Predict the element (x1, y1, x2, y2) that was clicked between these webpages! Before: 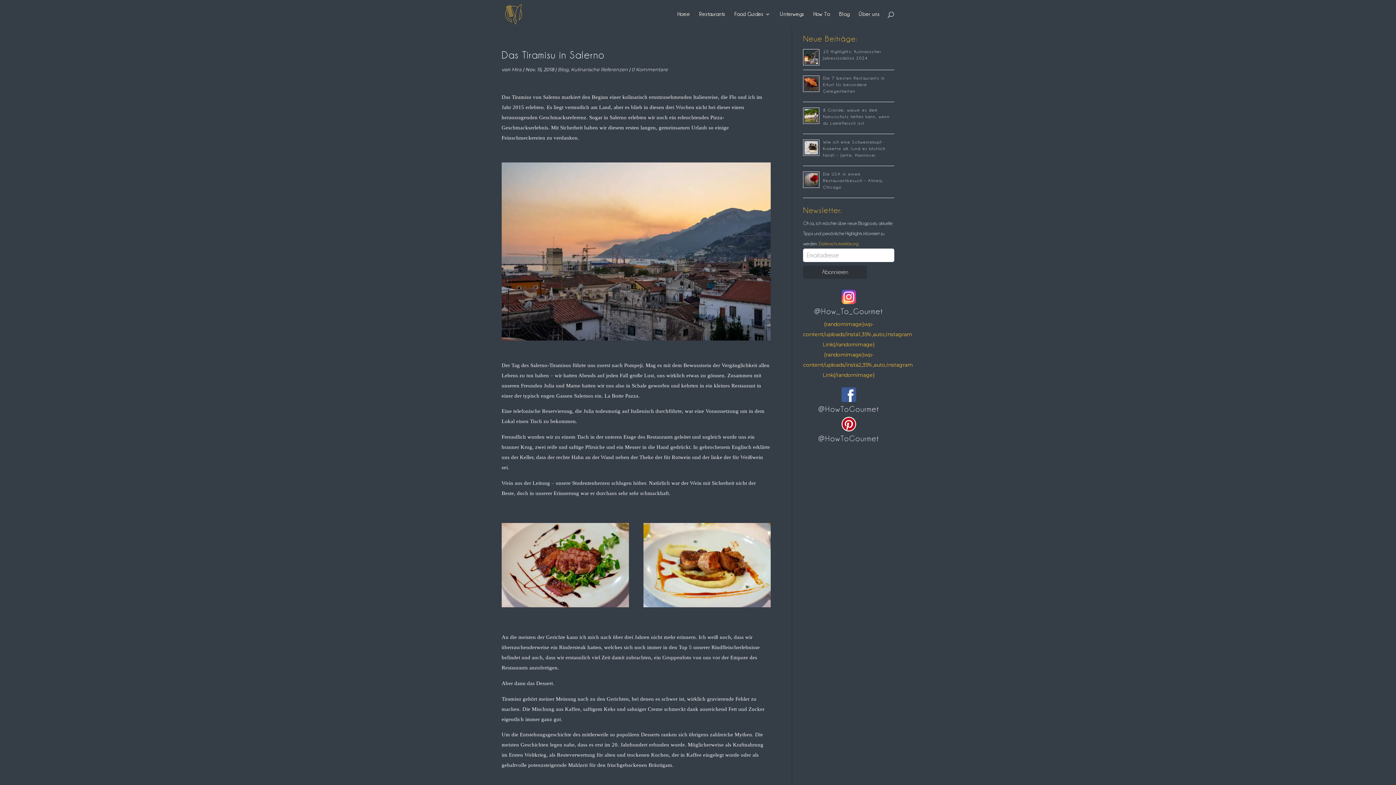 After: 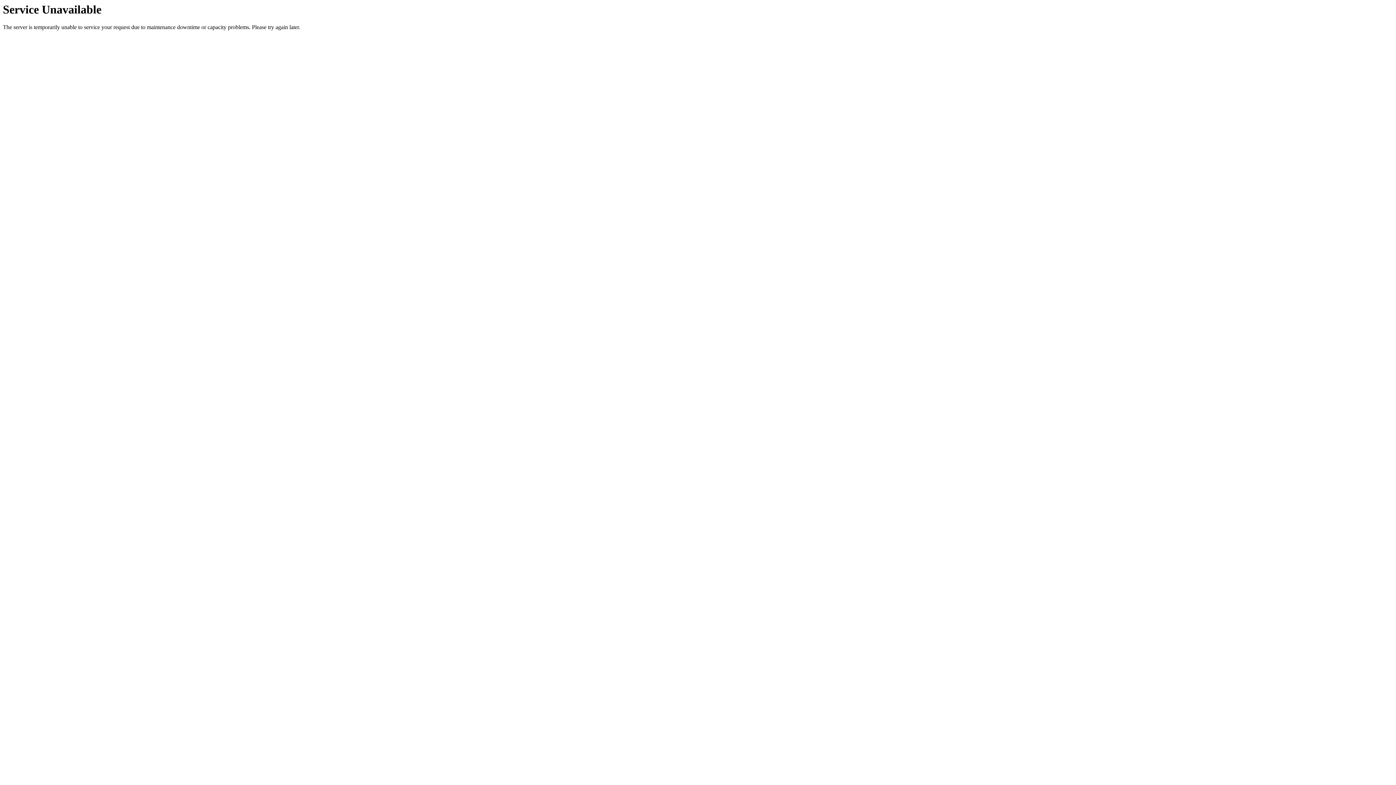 Action: label: Über uns bbox: (858, 11, 880, 28)